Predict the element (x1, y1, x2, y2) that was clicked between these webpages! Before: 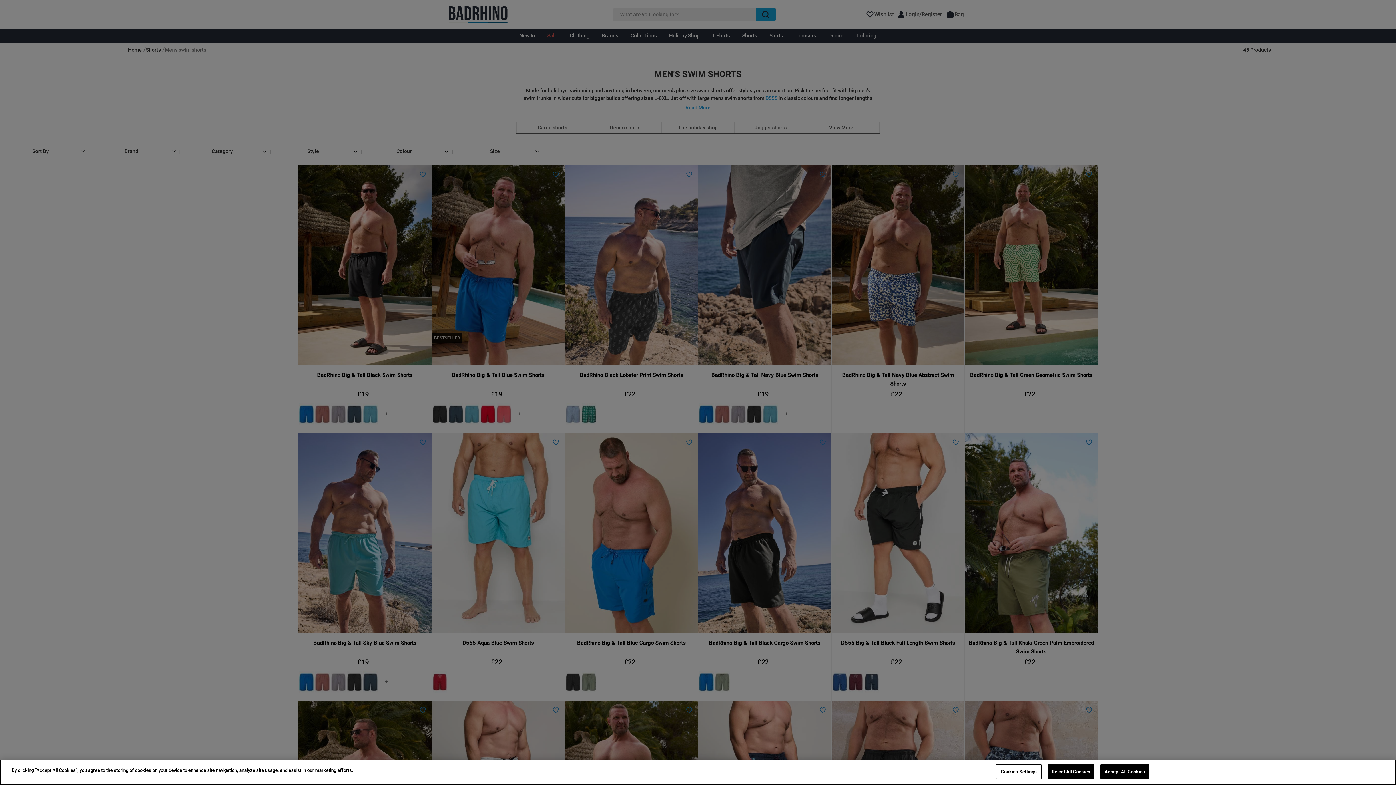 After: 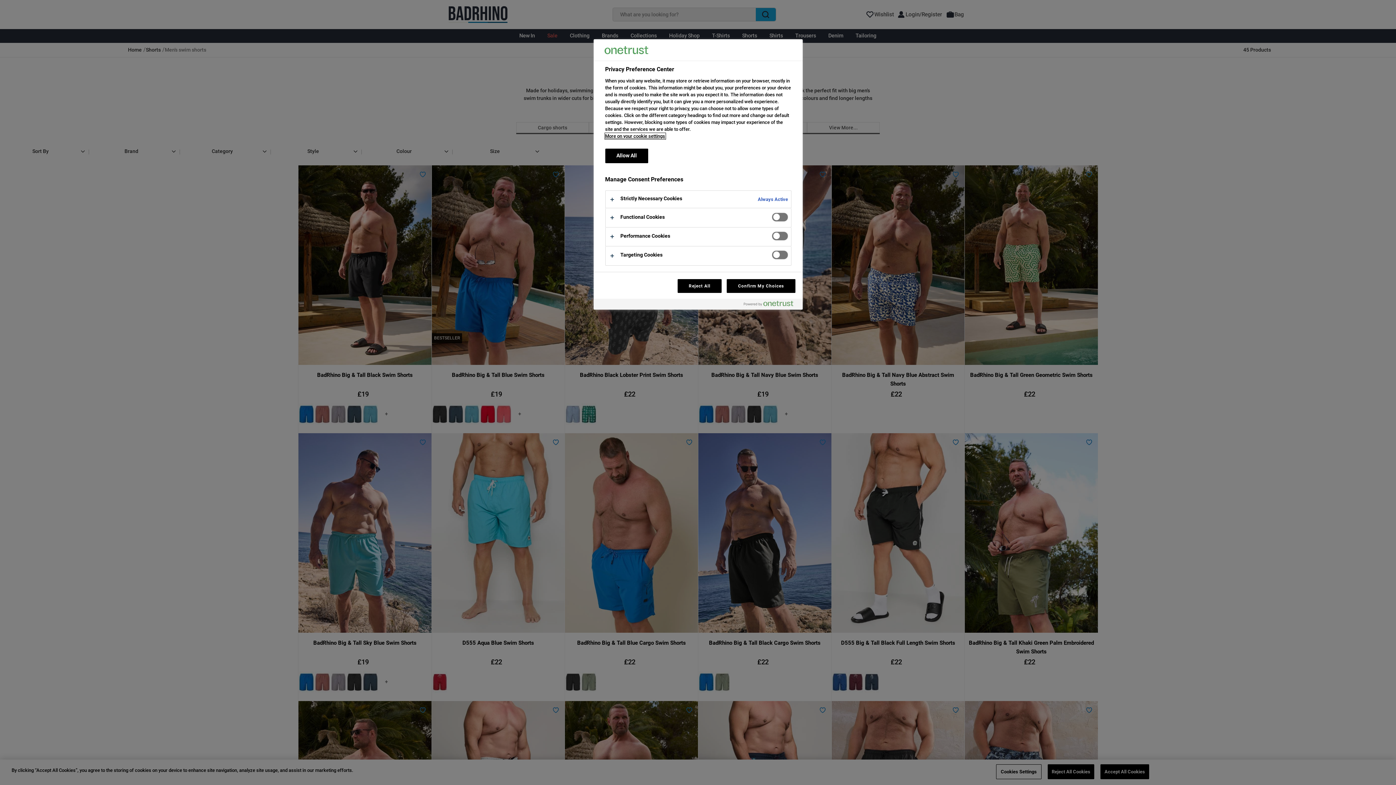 Action: bbox: (996, 764, 1041, 779) label: Cookies Settings